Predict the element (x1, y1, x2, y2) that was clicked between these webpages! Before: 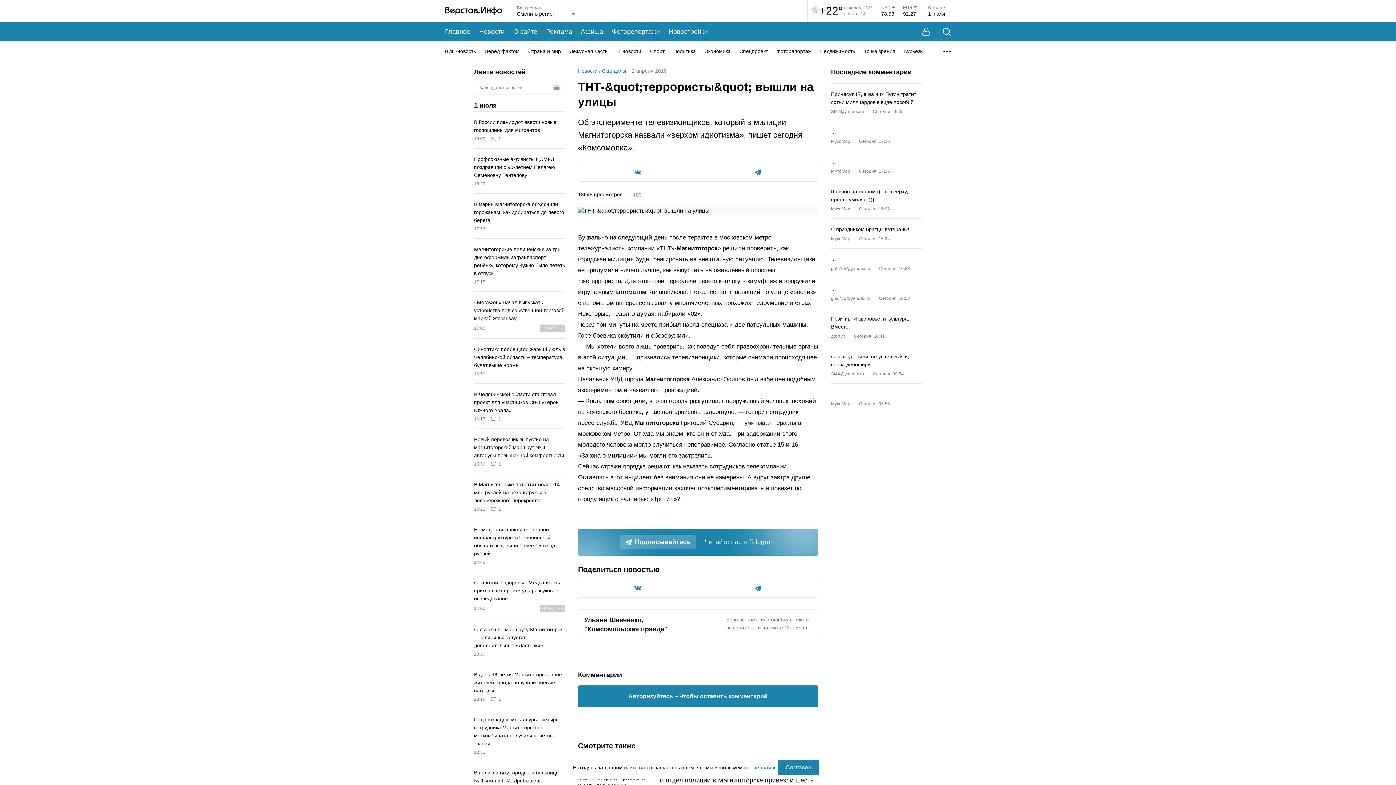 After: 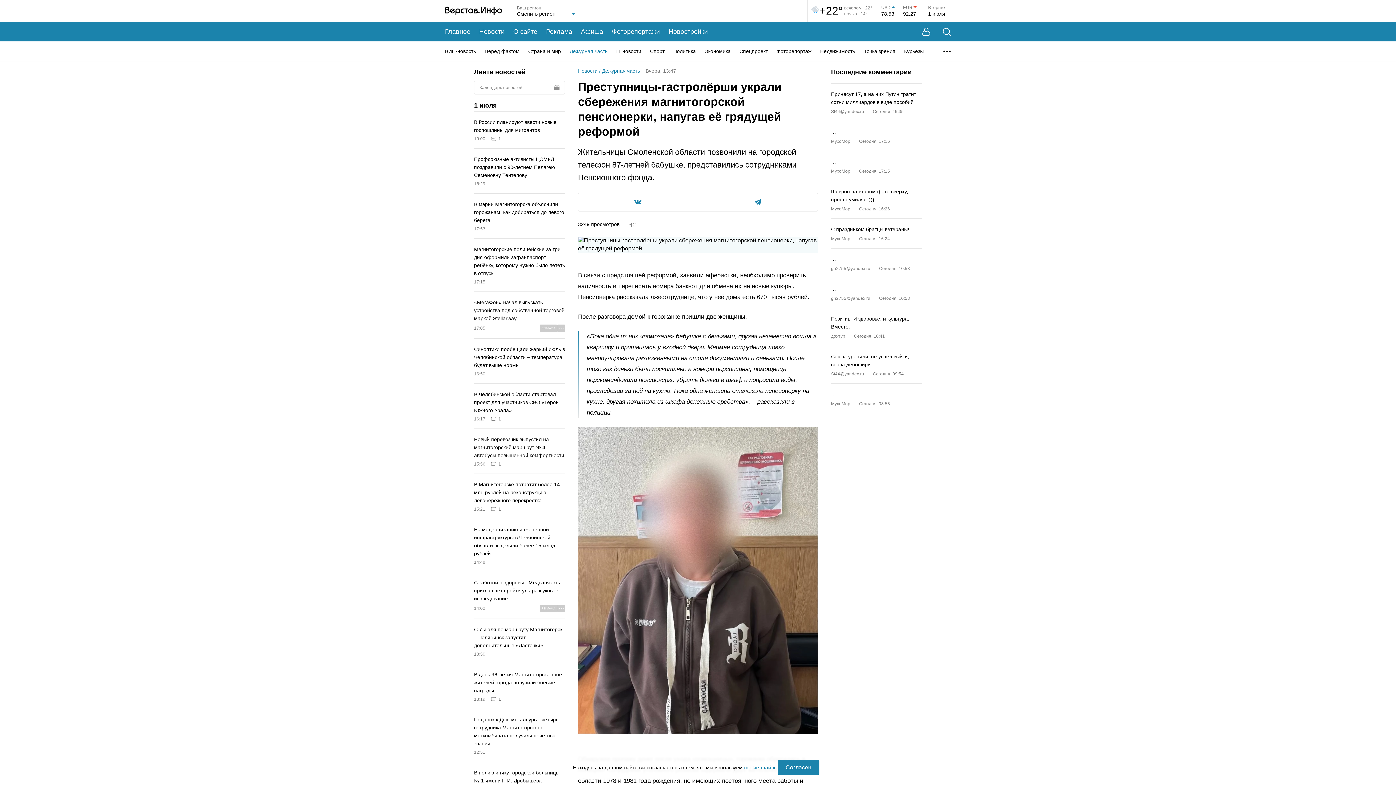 Action: bbox: (831, 285, 922, 301) label: …

gn2755@yandex.ru
Сегодня, 10:53